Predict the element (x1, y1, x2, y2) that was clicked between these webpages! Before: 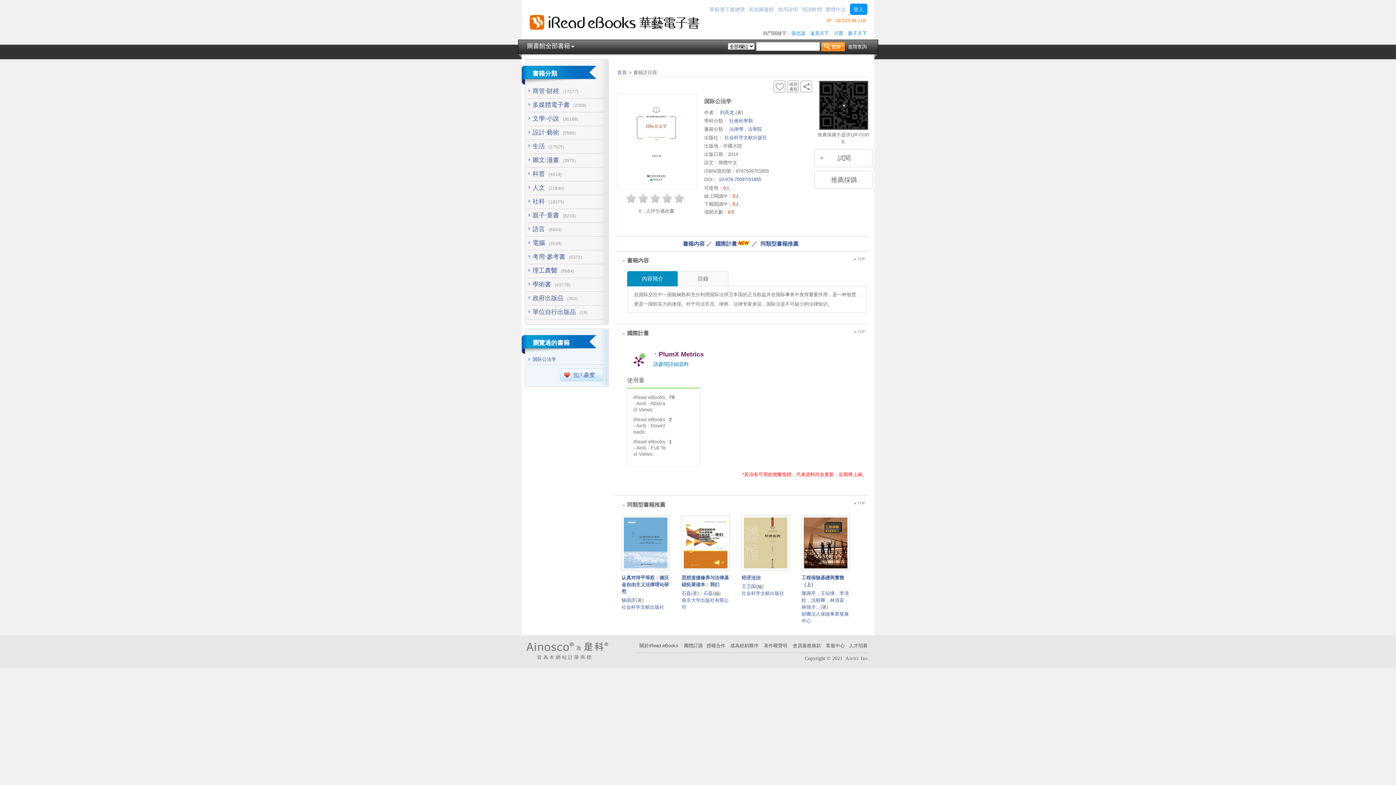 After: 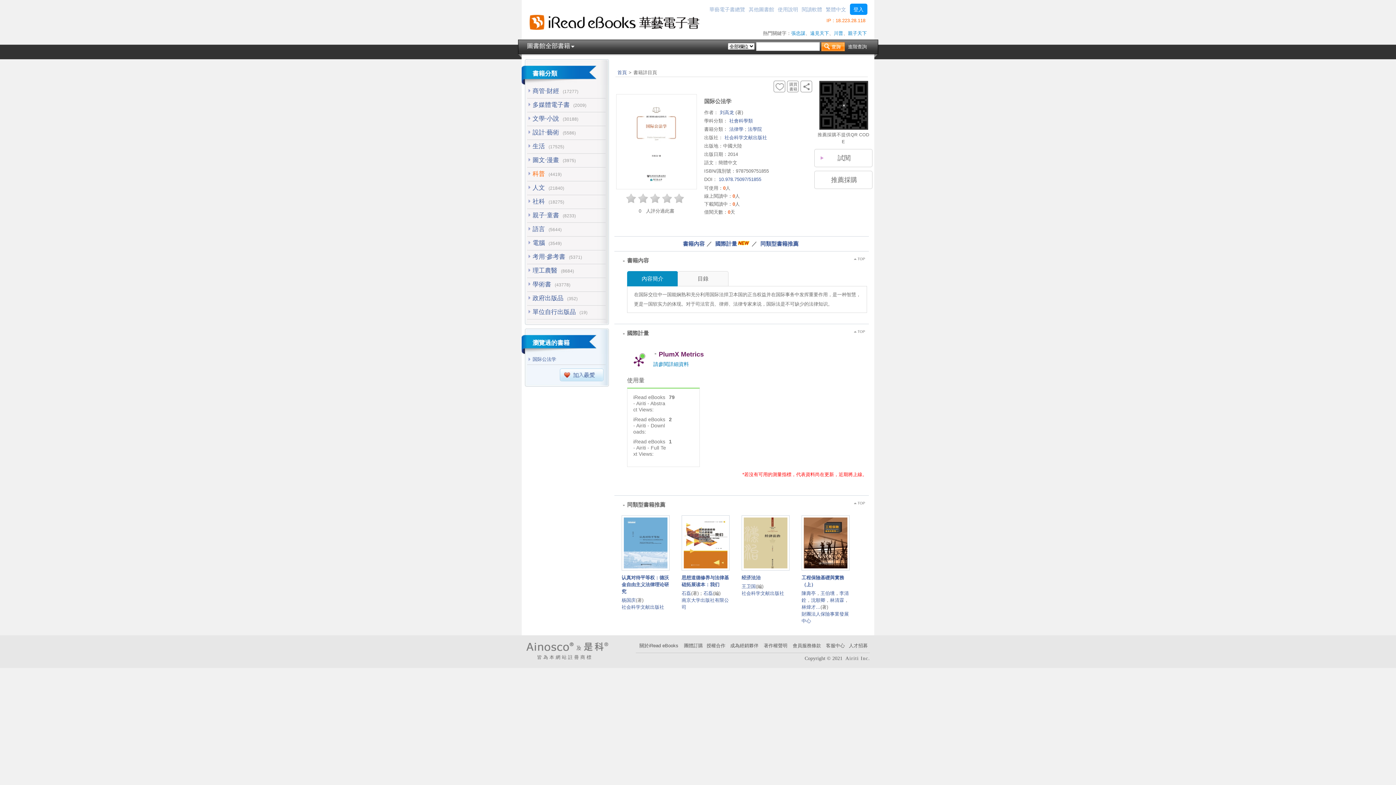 Action: label: 科普 bbox: (532, 170, 545, 177)